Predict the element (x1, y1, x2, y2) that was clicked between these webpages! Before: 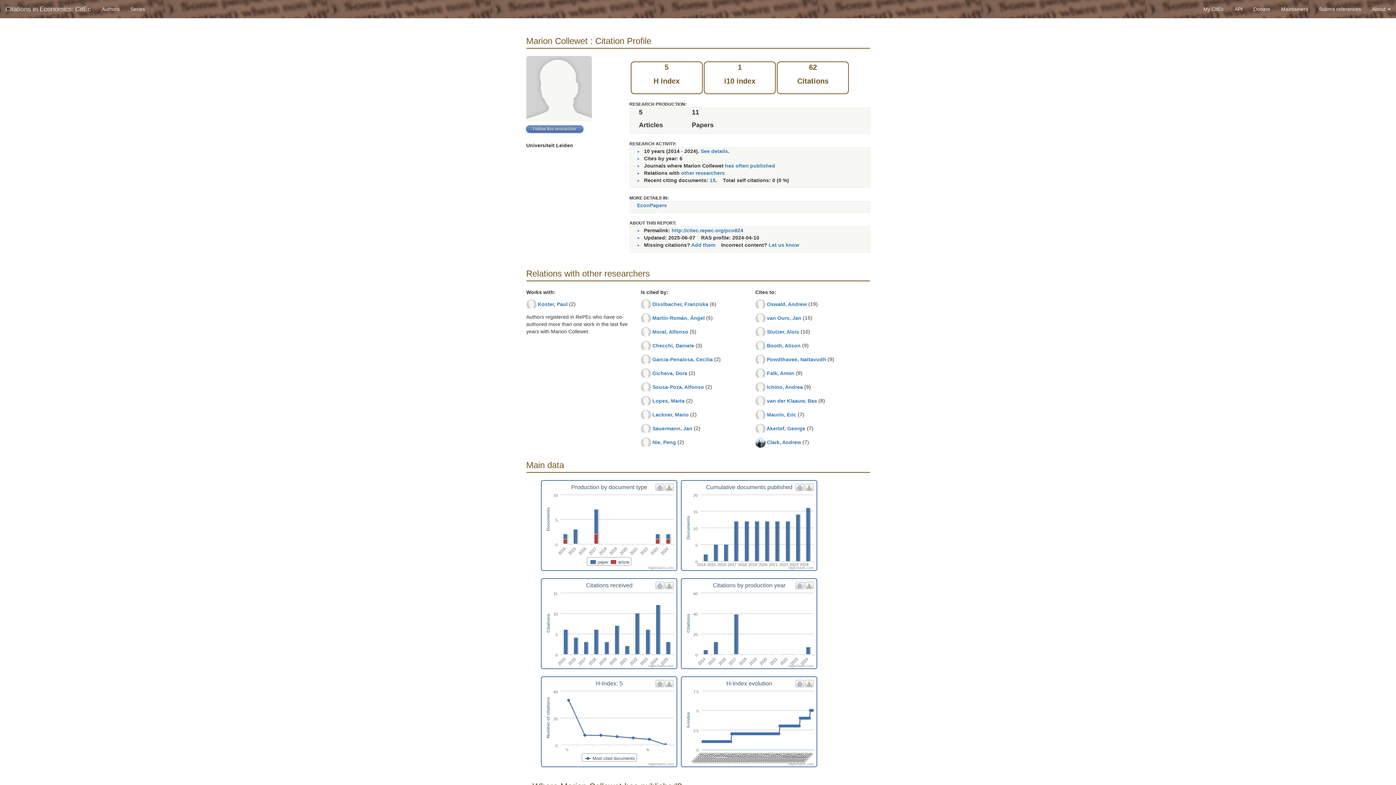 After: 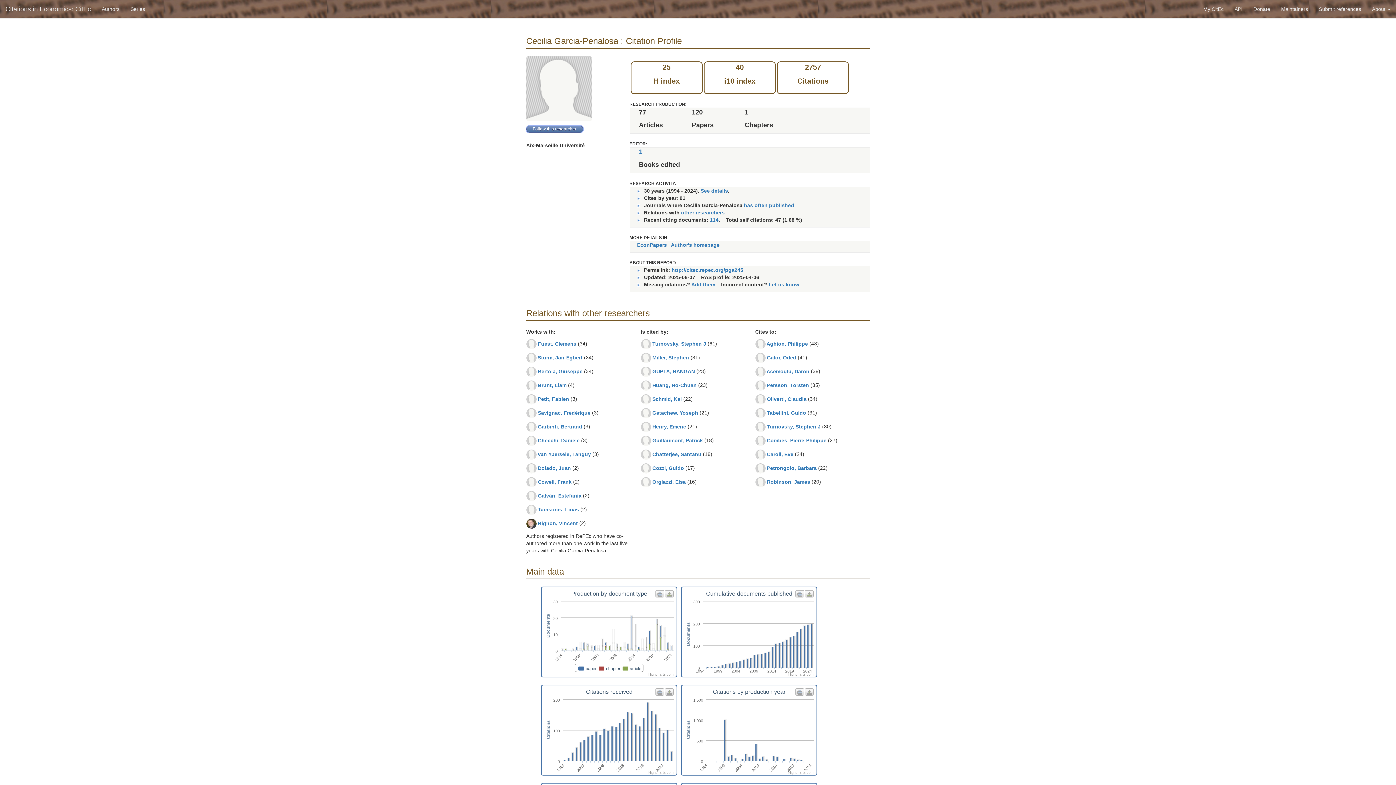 Action: bbox: (652, 356, 712, 362) label: Garcia-Penalosa, Cecilia